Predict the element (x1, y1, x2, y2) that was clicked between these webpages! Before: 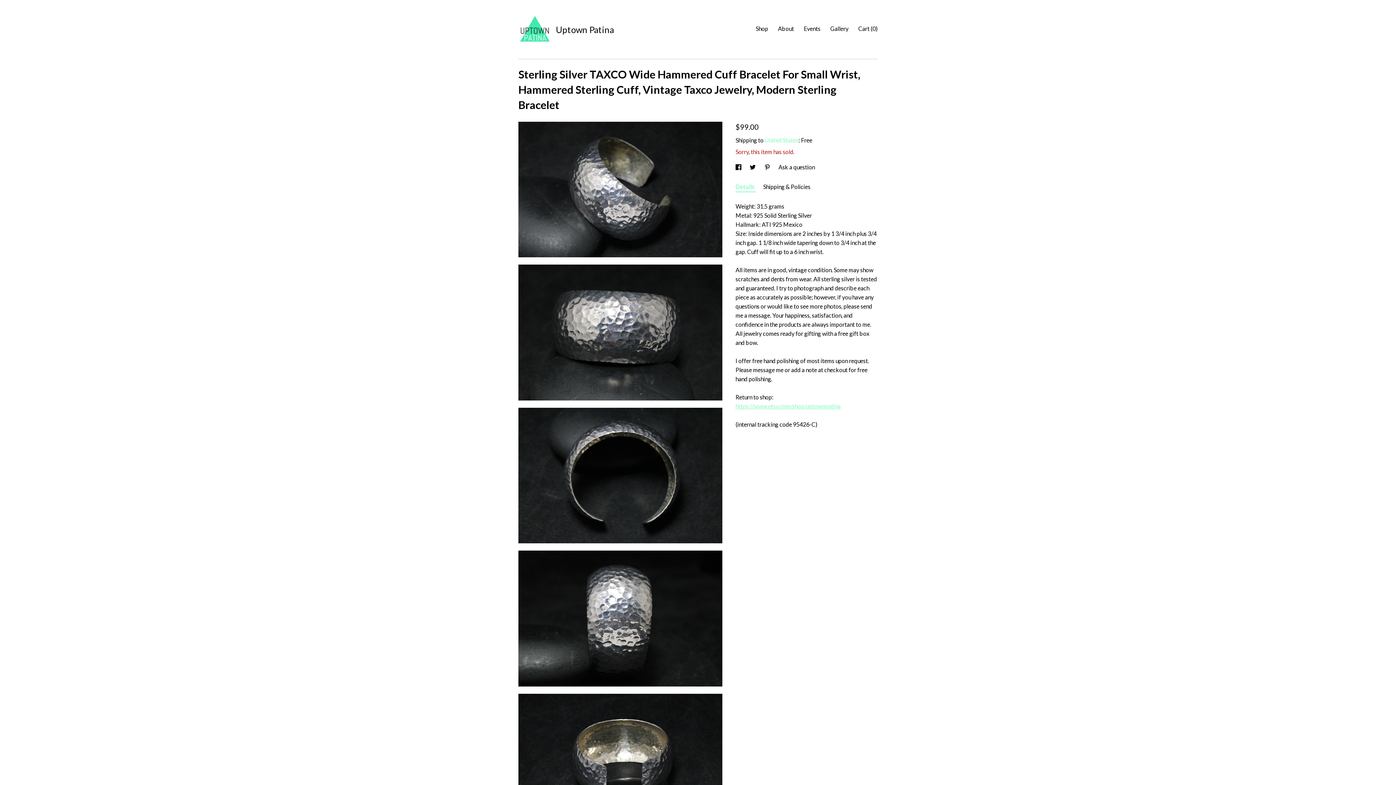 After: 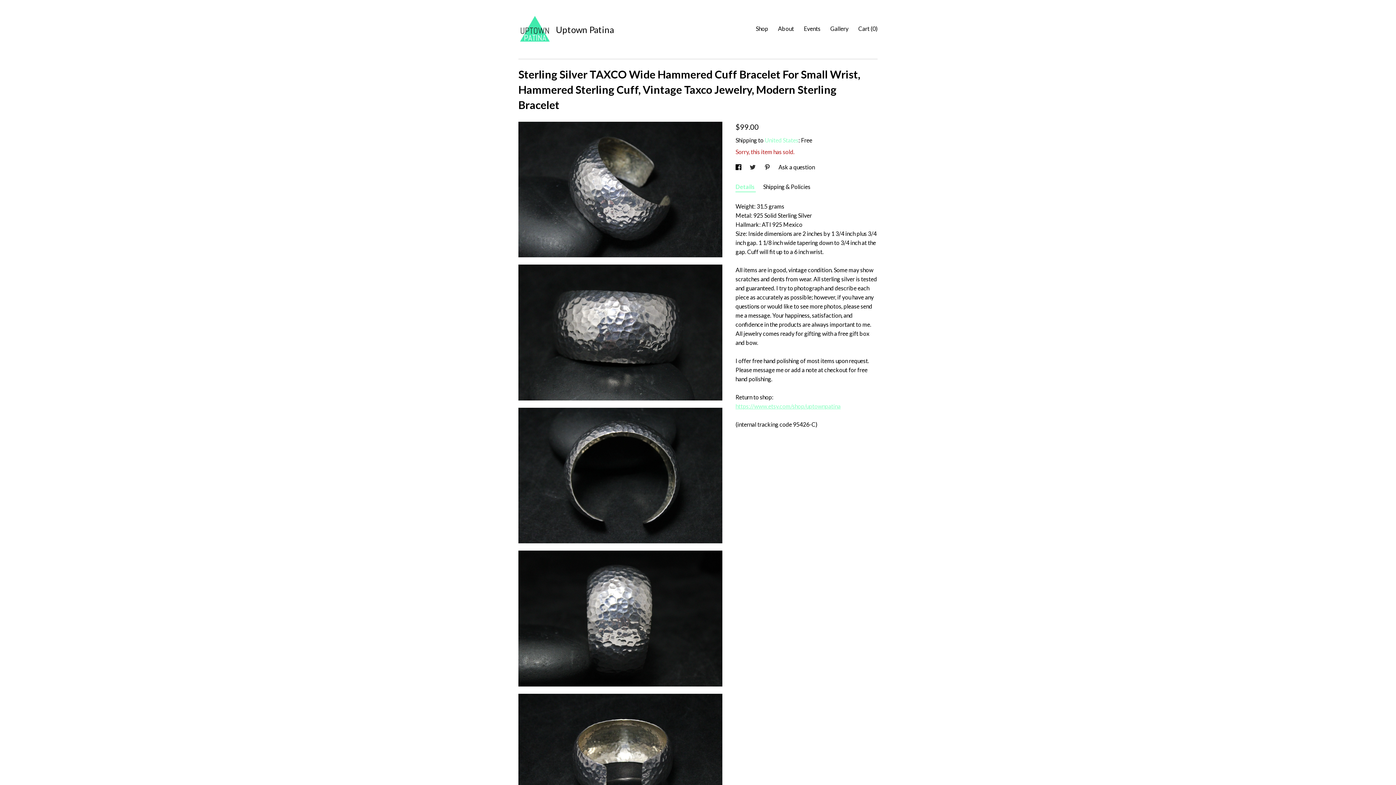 Action: bbox: (749, 163, 757, 170) label: social media share for  twitter